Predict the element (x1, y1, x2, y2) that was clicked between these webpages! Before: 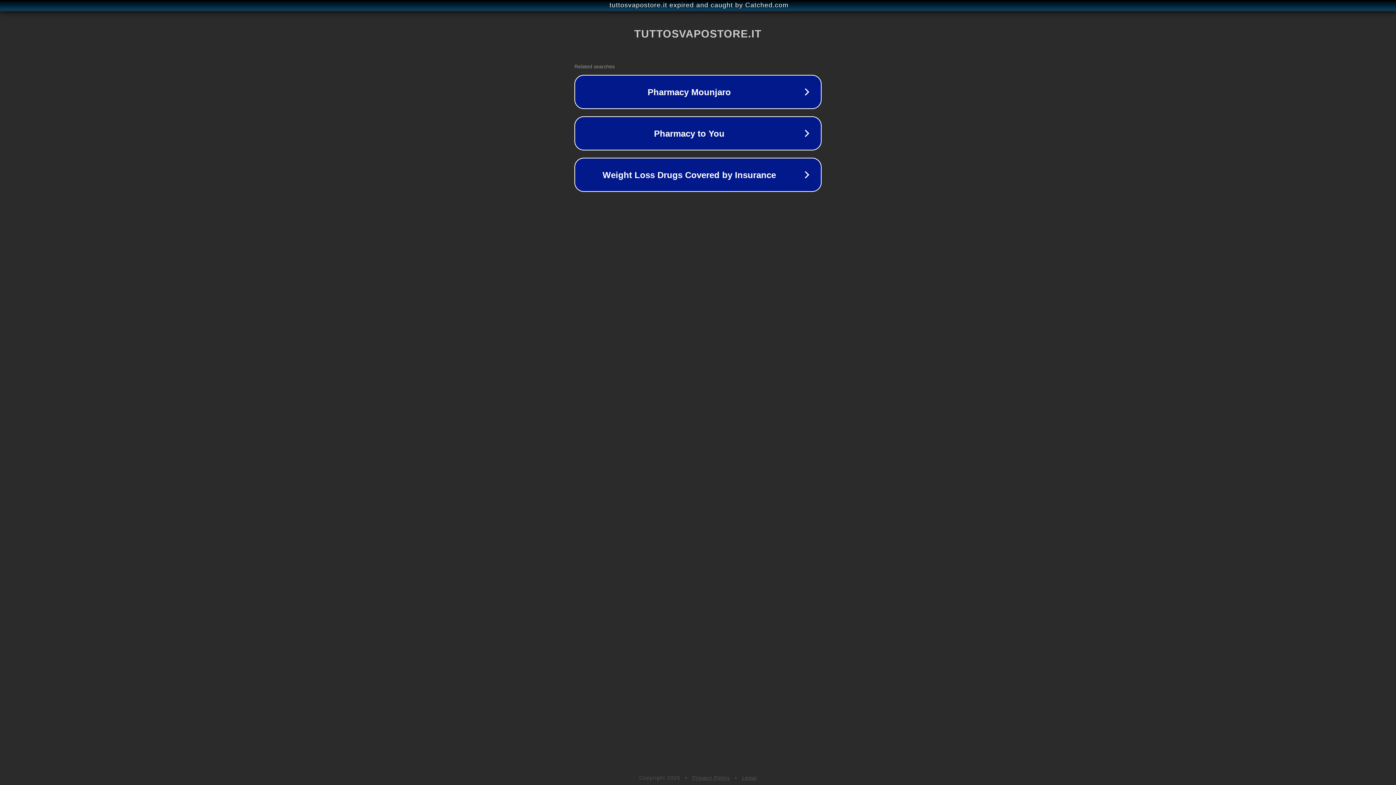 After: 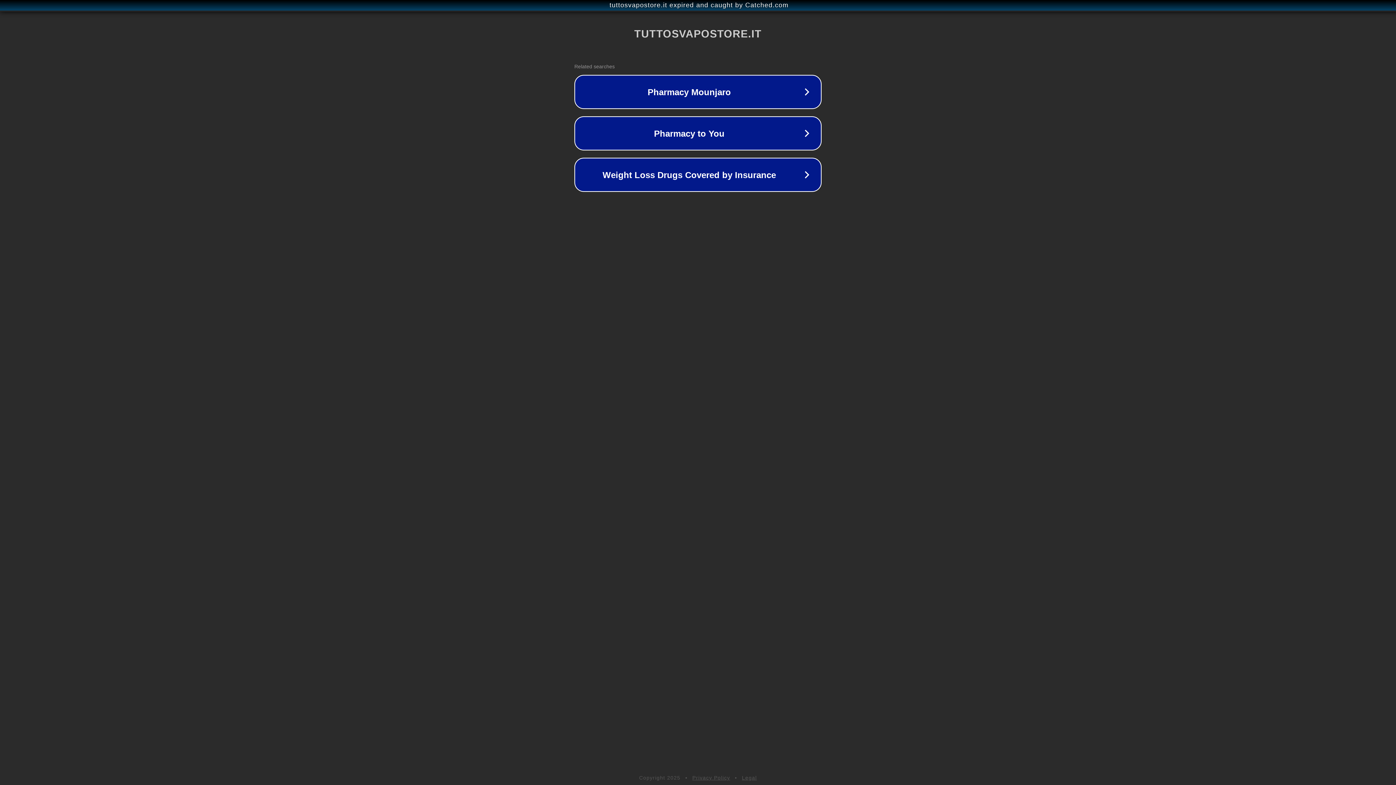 Action: label: Privacy Policy bbox: (692, 775, 730, 781)